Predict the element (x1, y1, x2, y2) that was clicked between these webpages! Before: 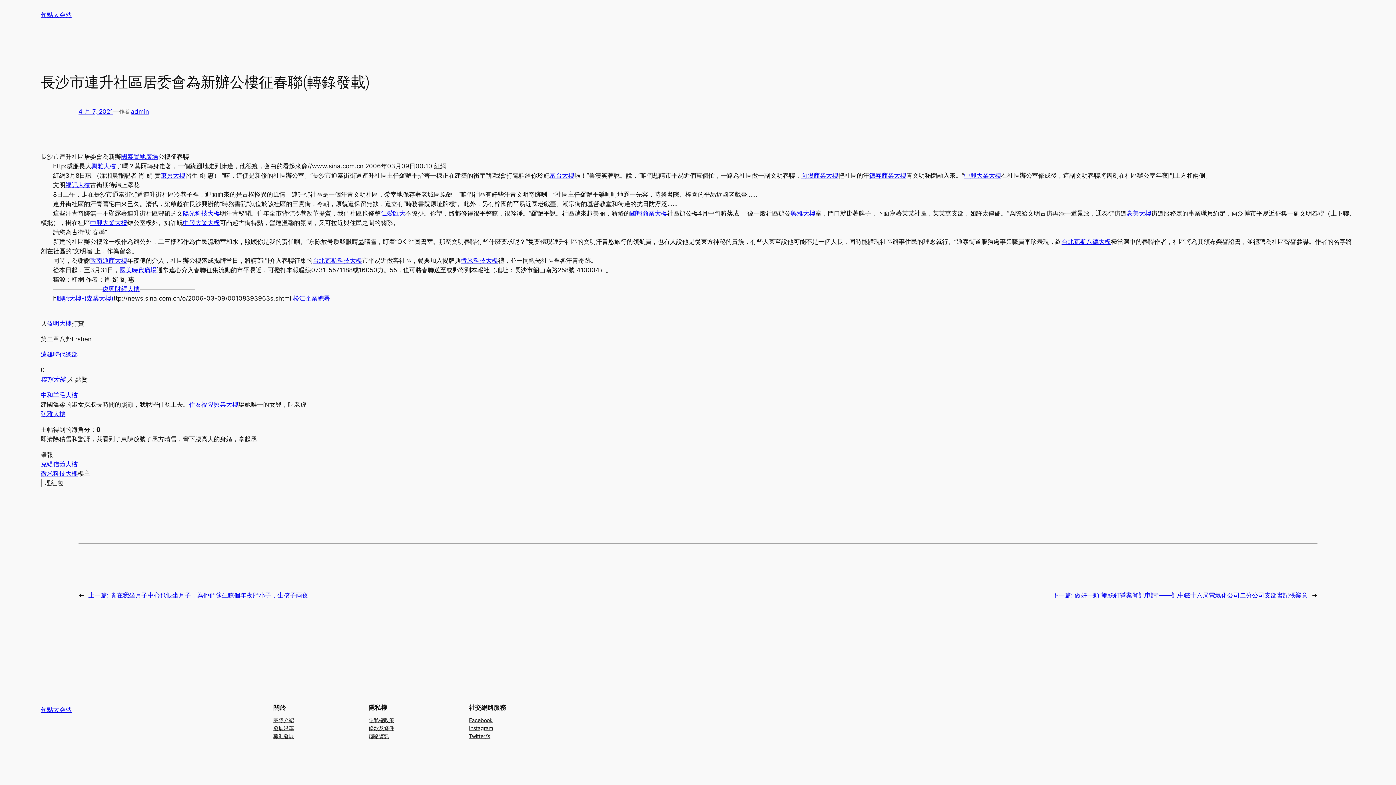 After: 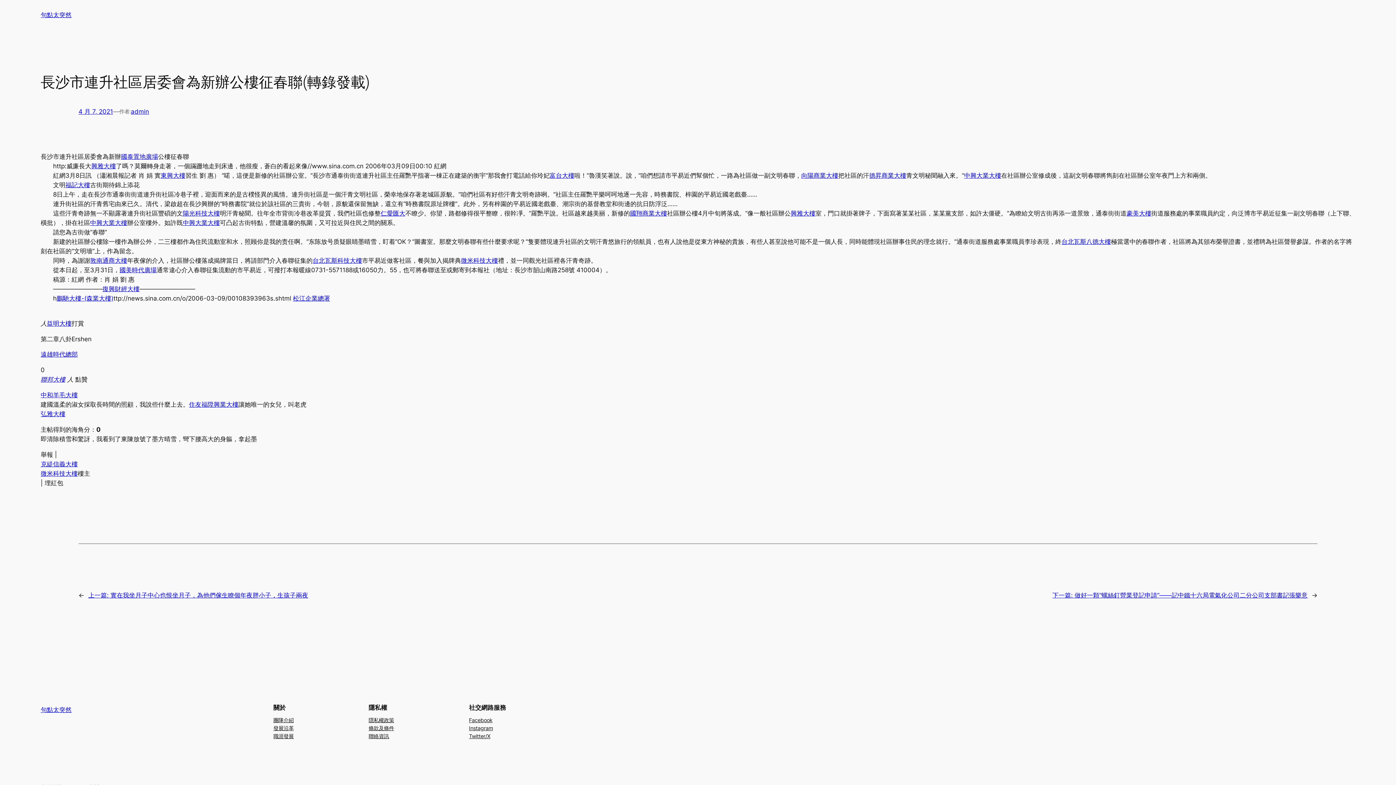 Action: label: Twitter/X bbox: (469, 732, 490, 740)